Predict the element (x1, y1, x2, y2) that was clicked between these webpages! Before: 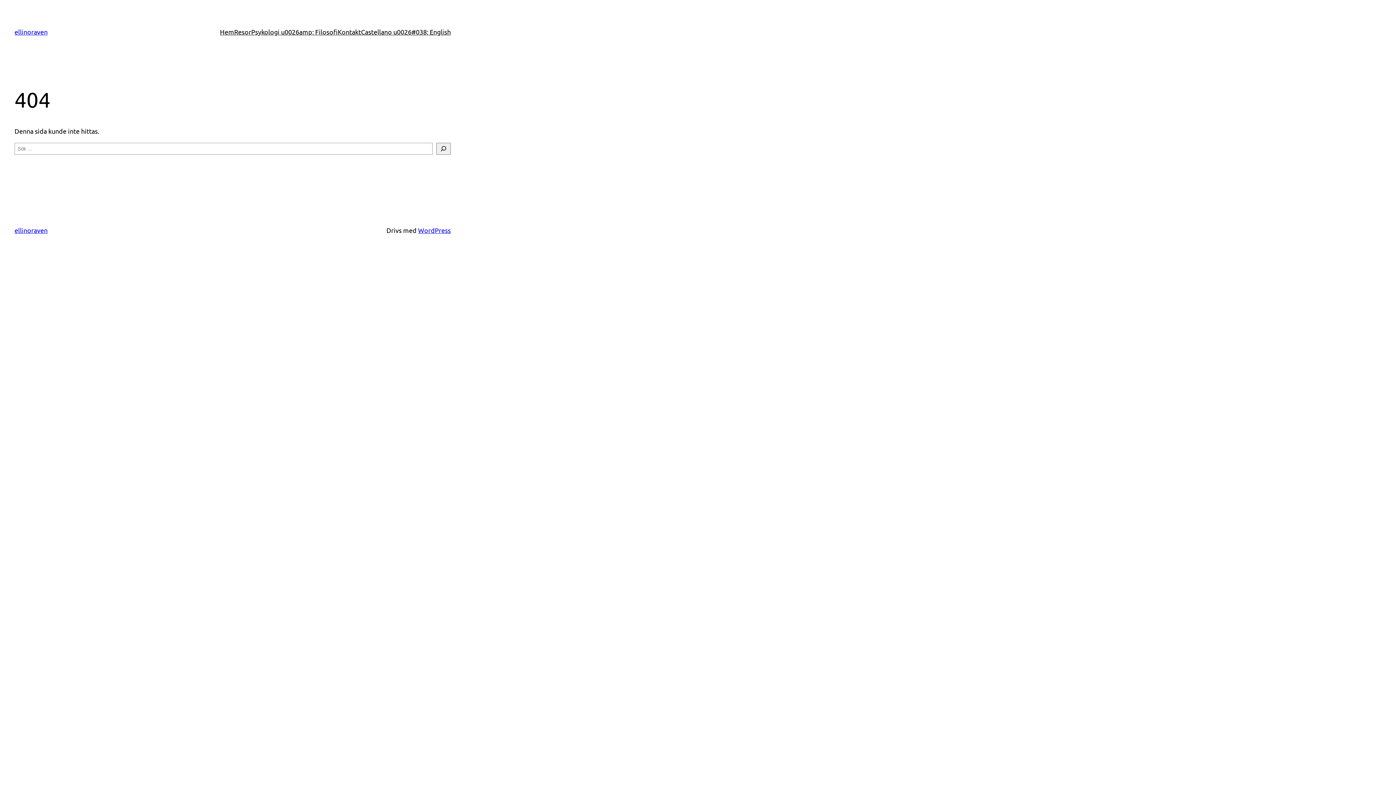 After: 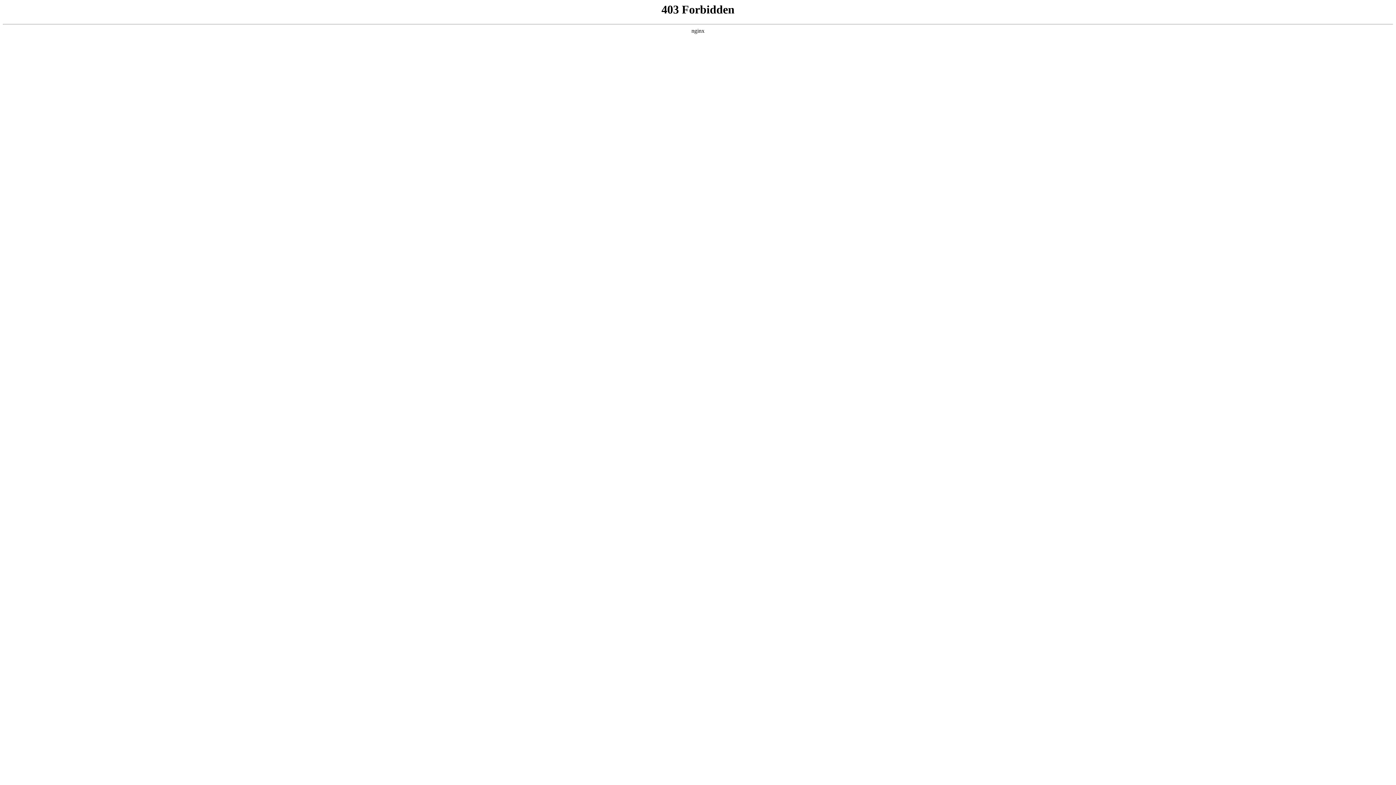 Action: label: WordPress bbox: (418, 226, 450, 234)